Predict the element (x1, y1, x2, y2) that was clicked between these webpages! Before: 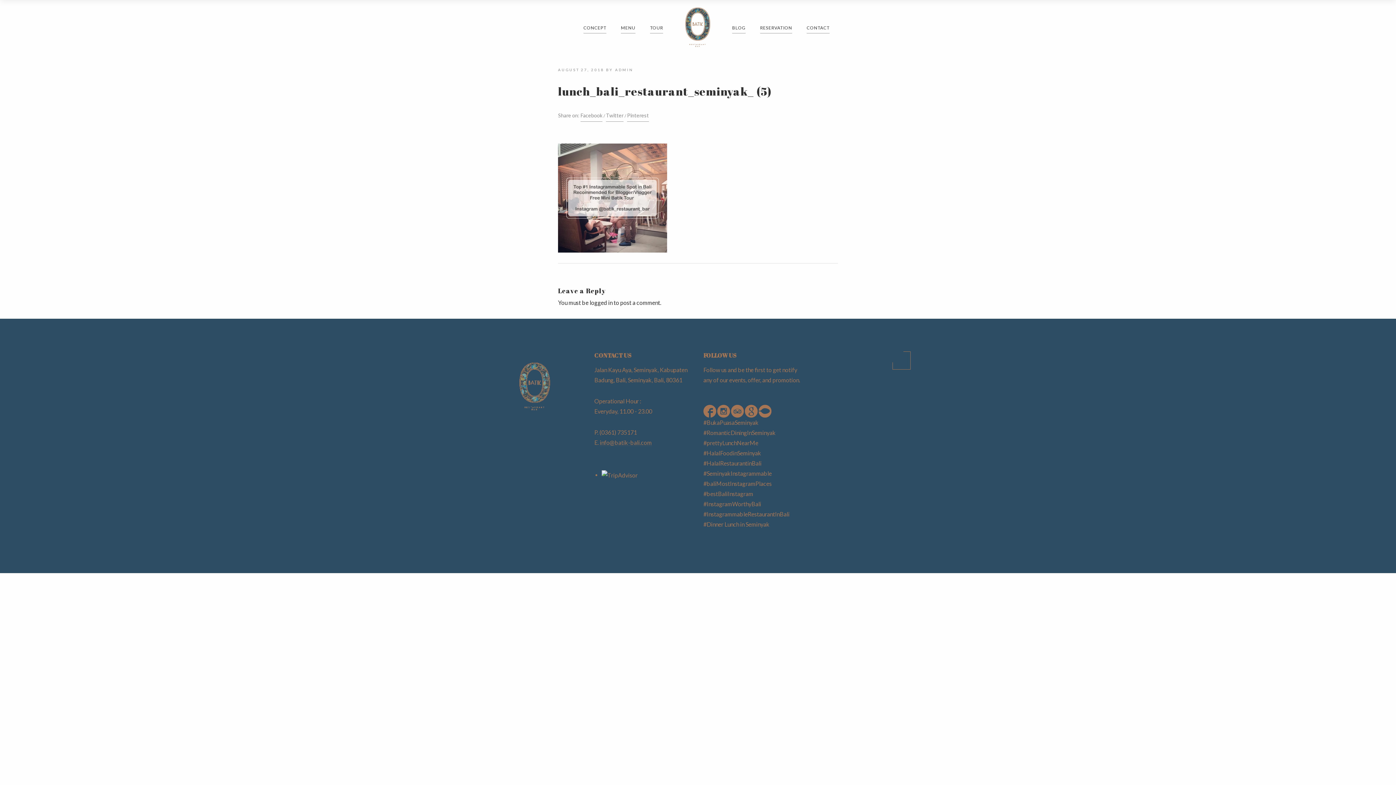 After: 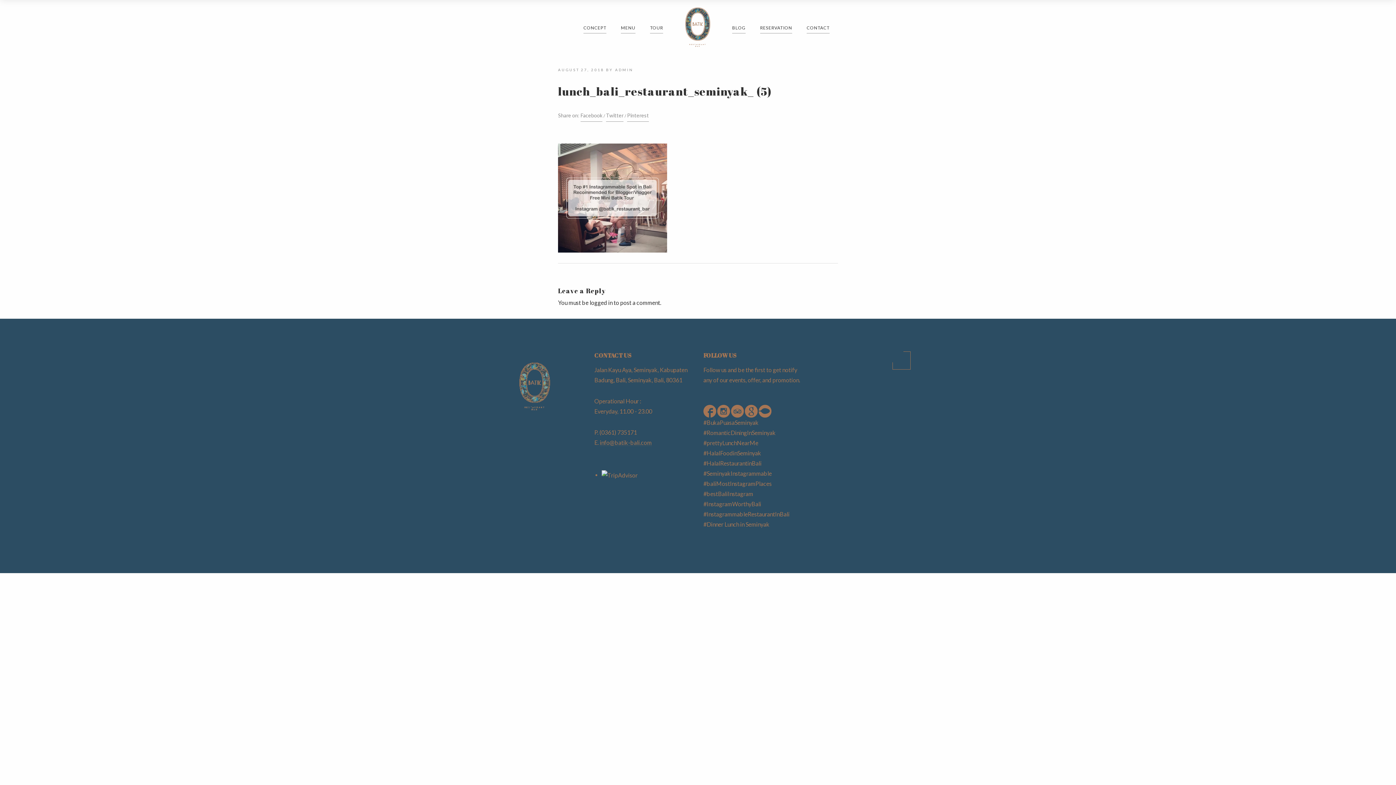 Action: bbox: (601, 471, 637, 478)